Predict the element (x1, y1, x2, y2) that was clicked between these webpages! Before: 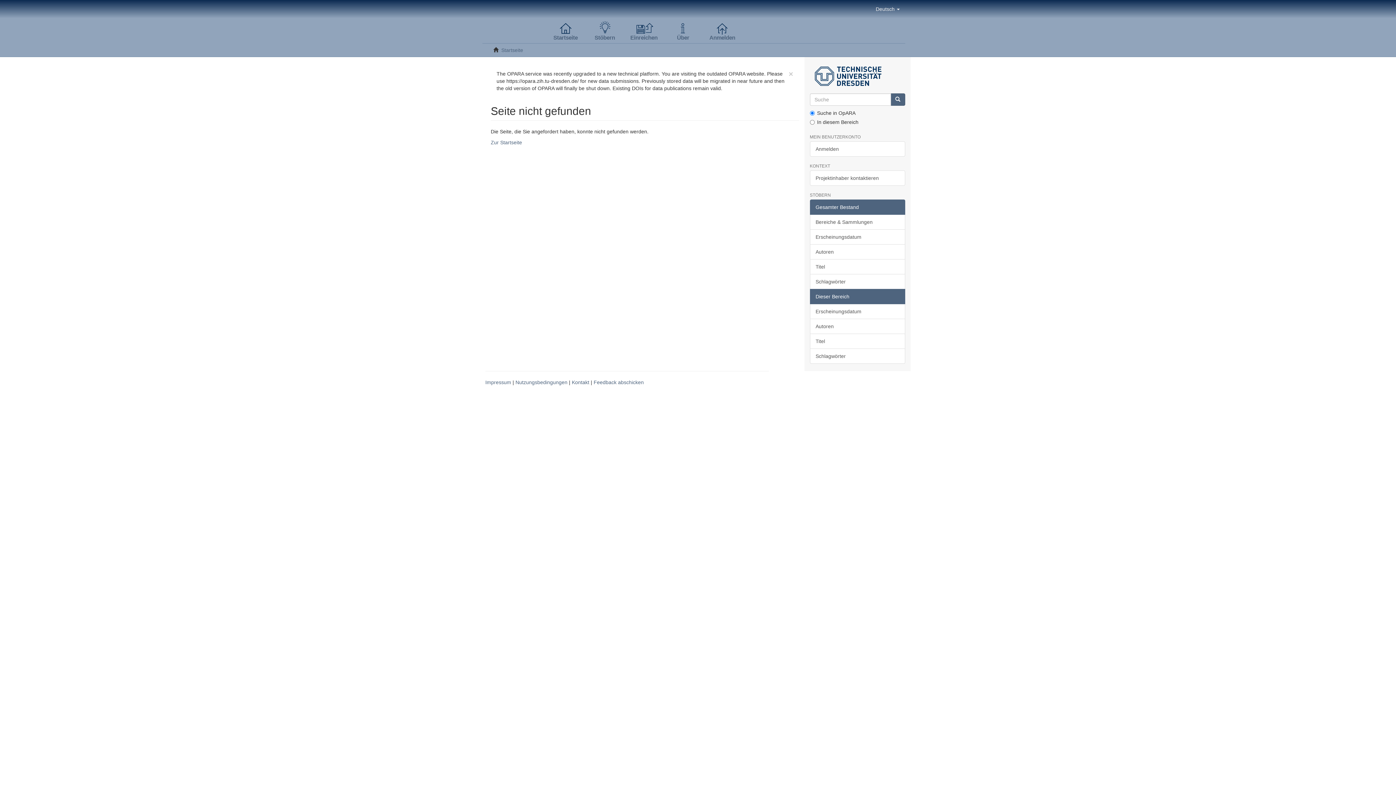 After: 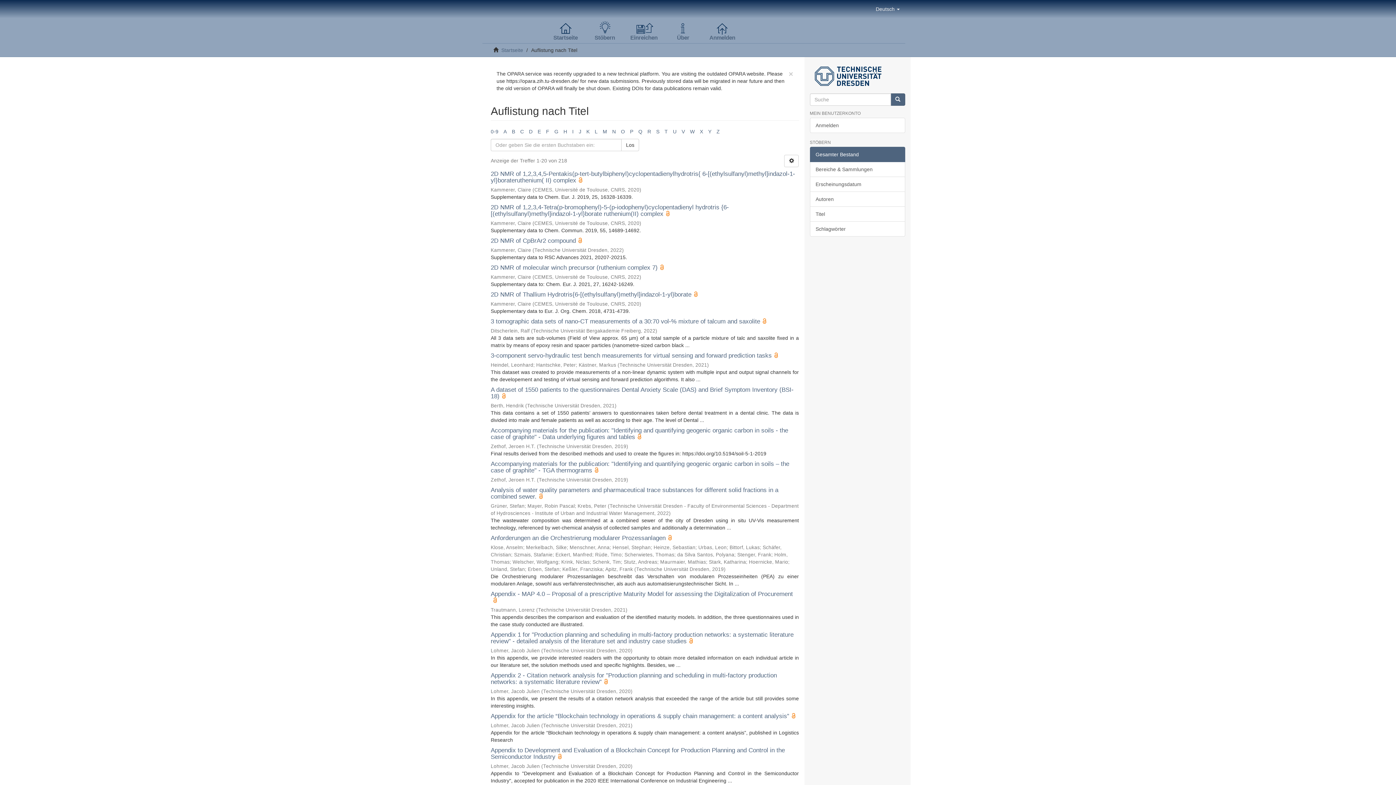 Action: label: Titel bbox: (810, 259, 905, 274)